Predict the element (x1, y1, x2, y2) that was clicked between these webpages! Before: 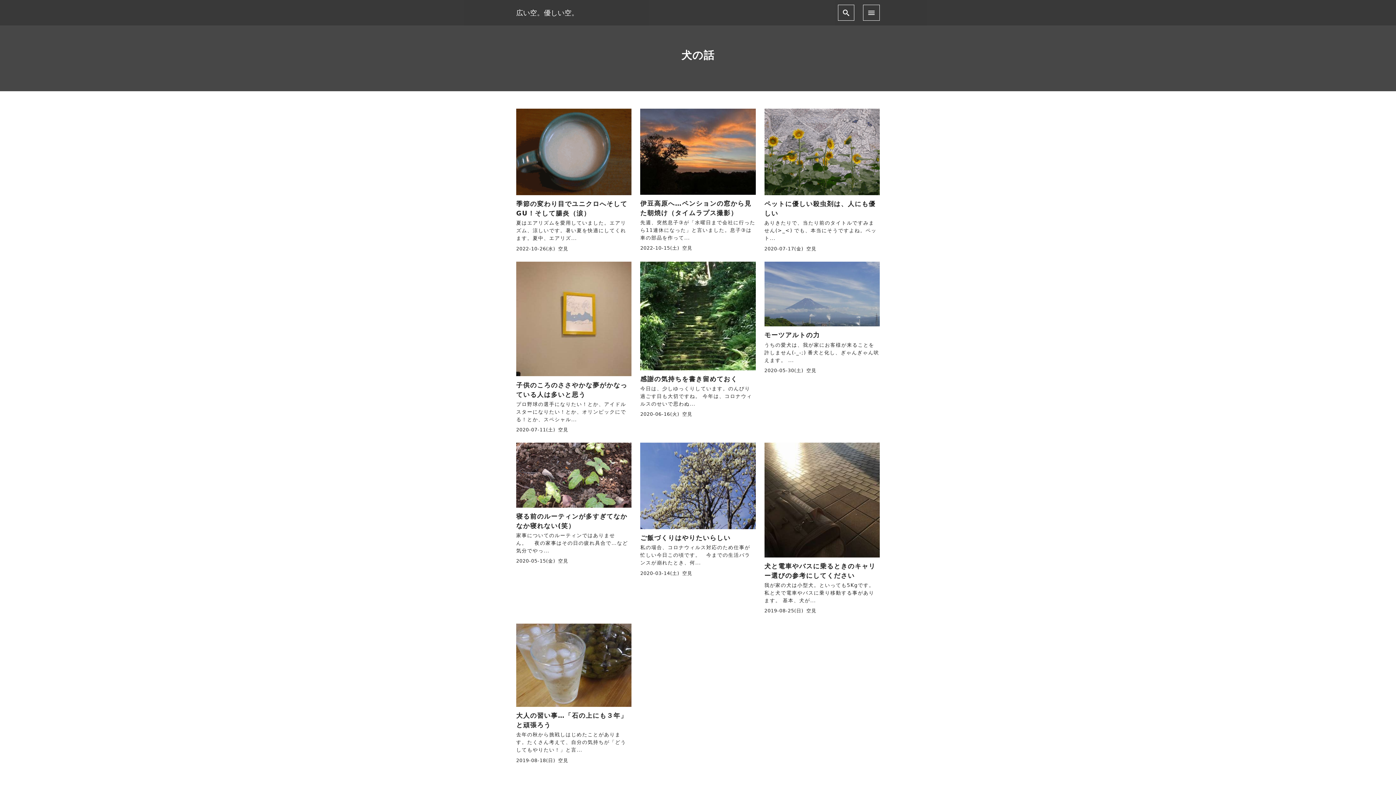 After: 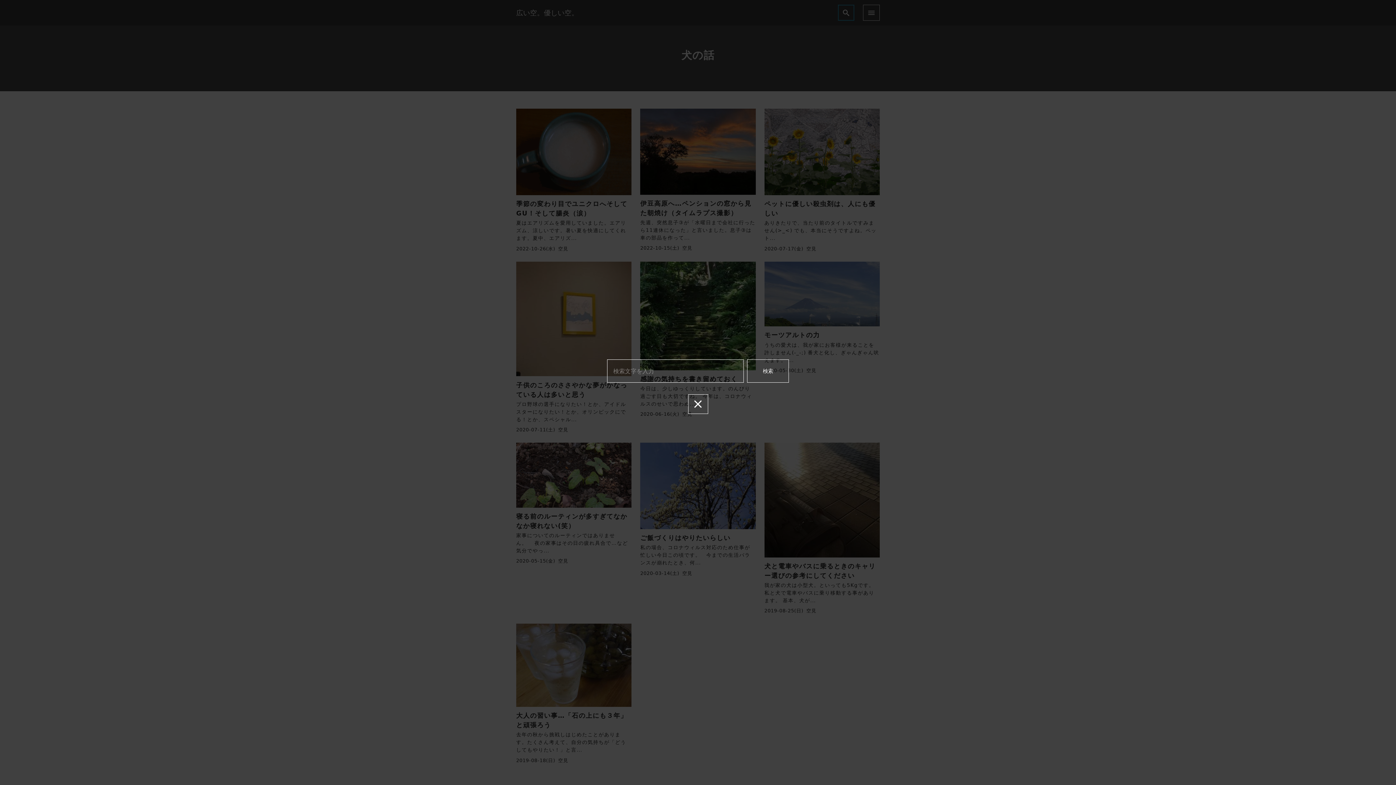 Action: bbox: (838, 4, 854, 20)